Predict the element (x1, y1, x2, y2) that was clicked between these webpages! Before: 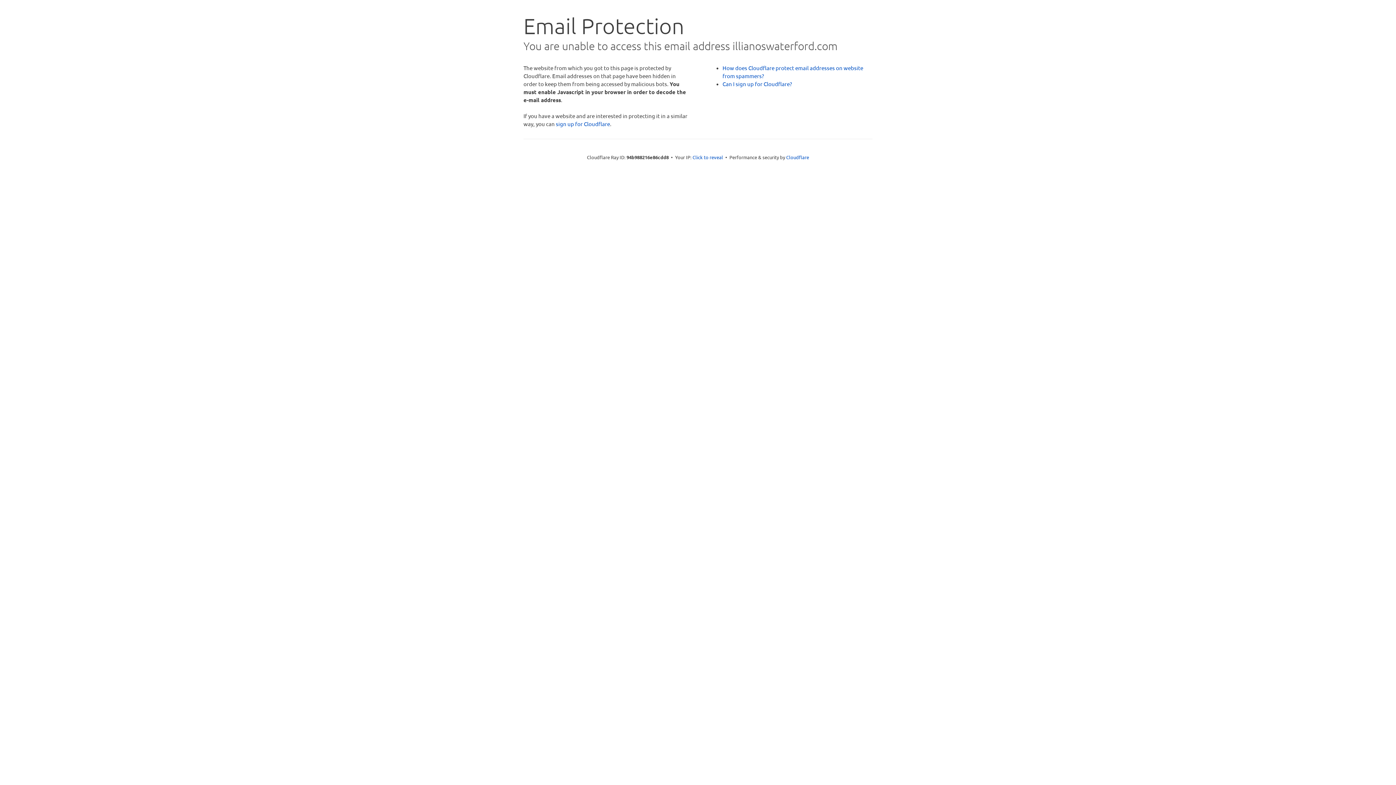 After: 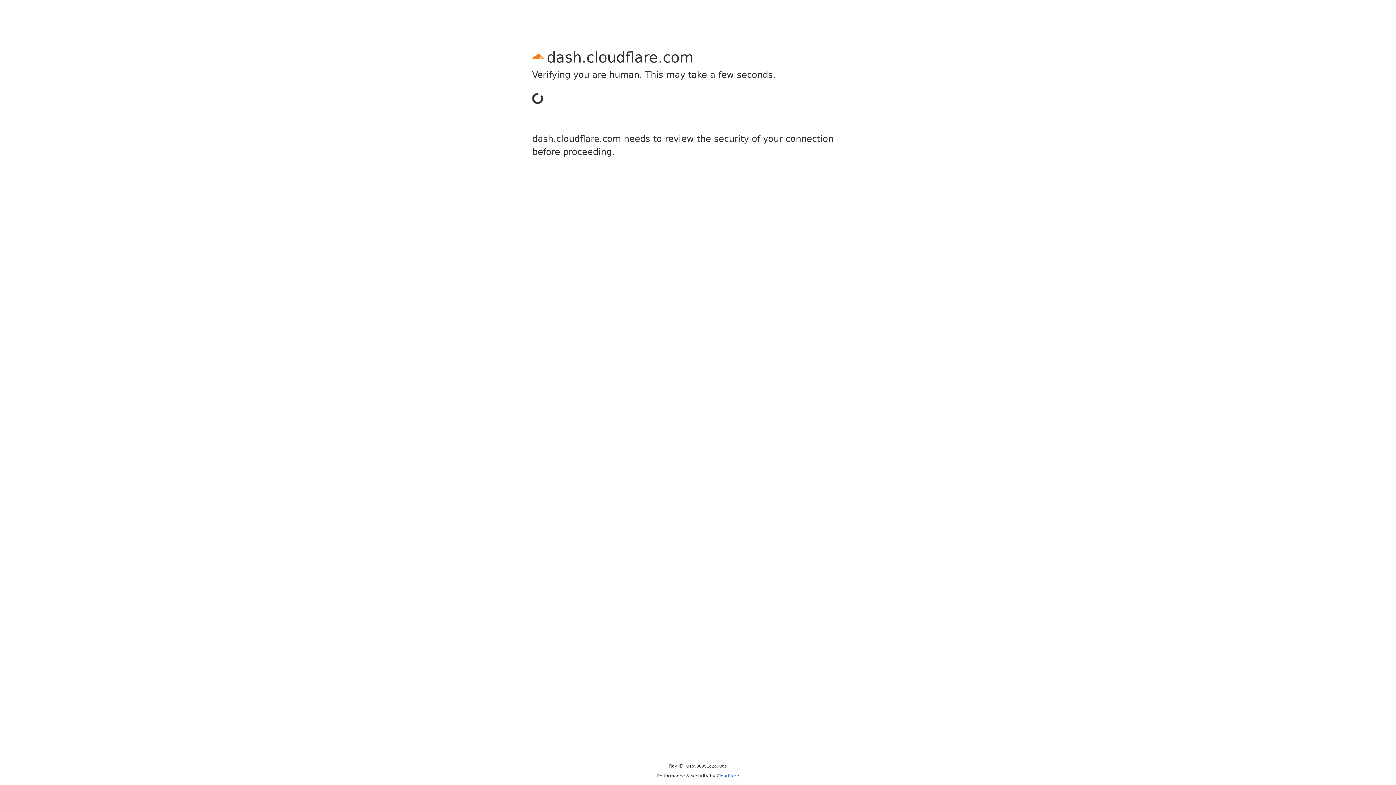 Action: bbox: (556, 120, 610, 127) label: sign up for Cloudflare